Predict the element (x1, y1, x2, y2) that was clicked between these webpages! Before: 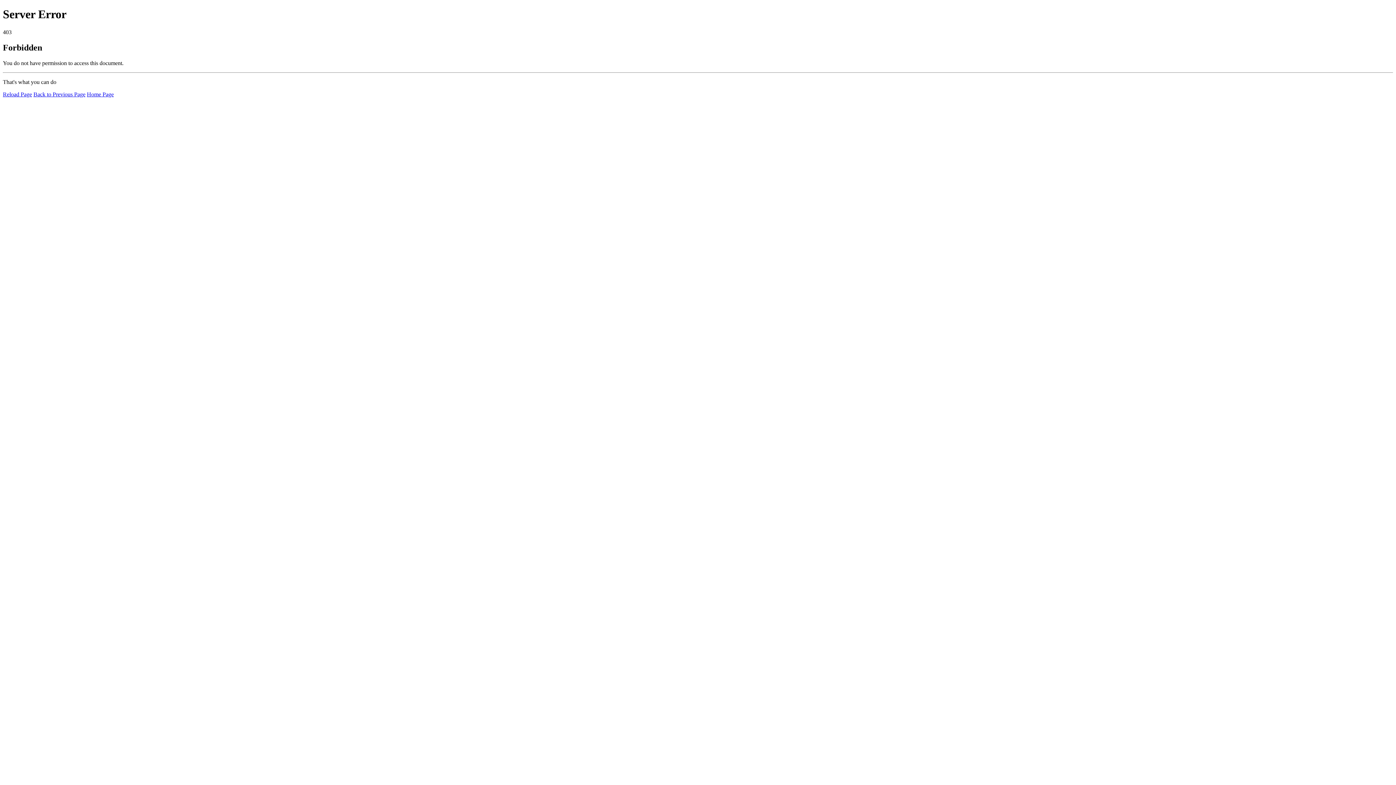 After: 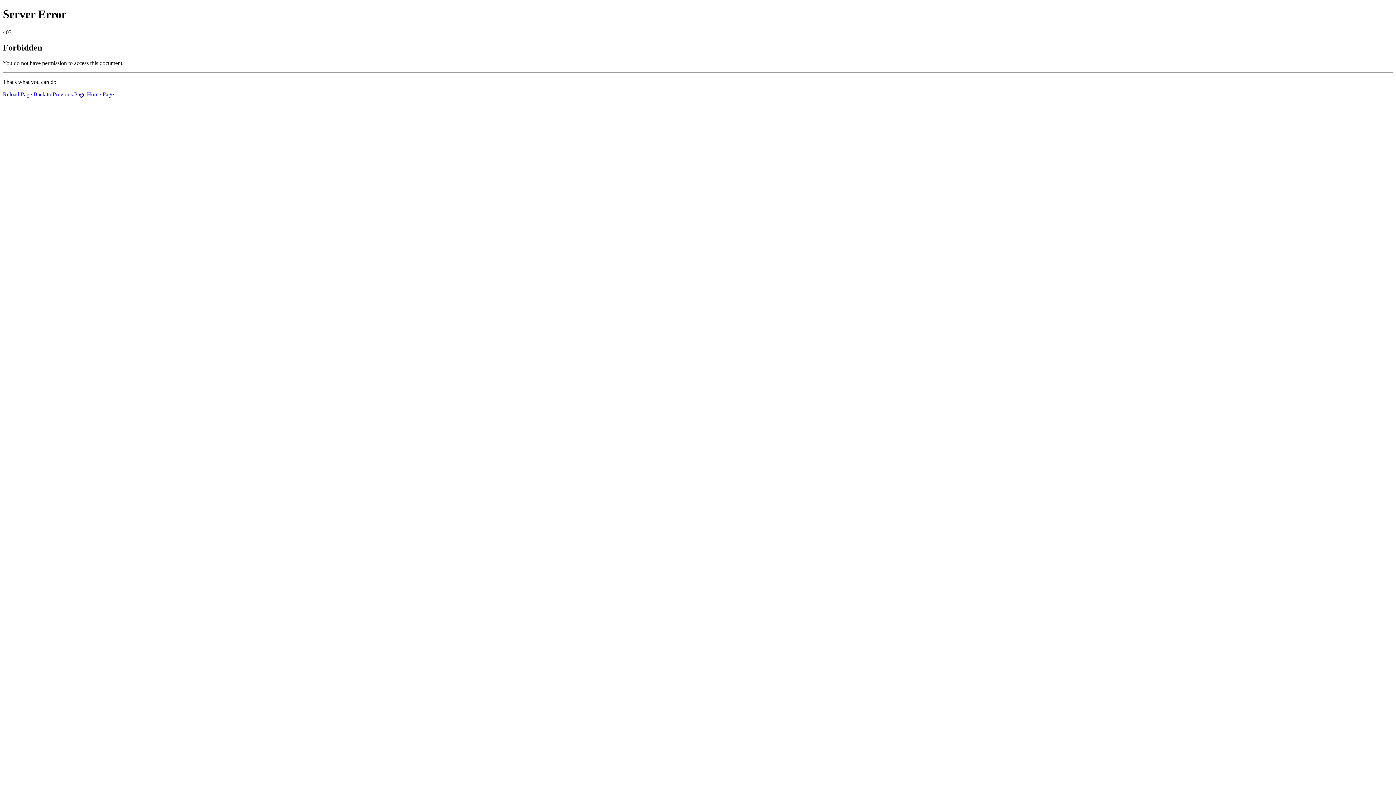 Action: bbox: (2, 91, 32, 97) label: Reload Page